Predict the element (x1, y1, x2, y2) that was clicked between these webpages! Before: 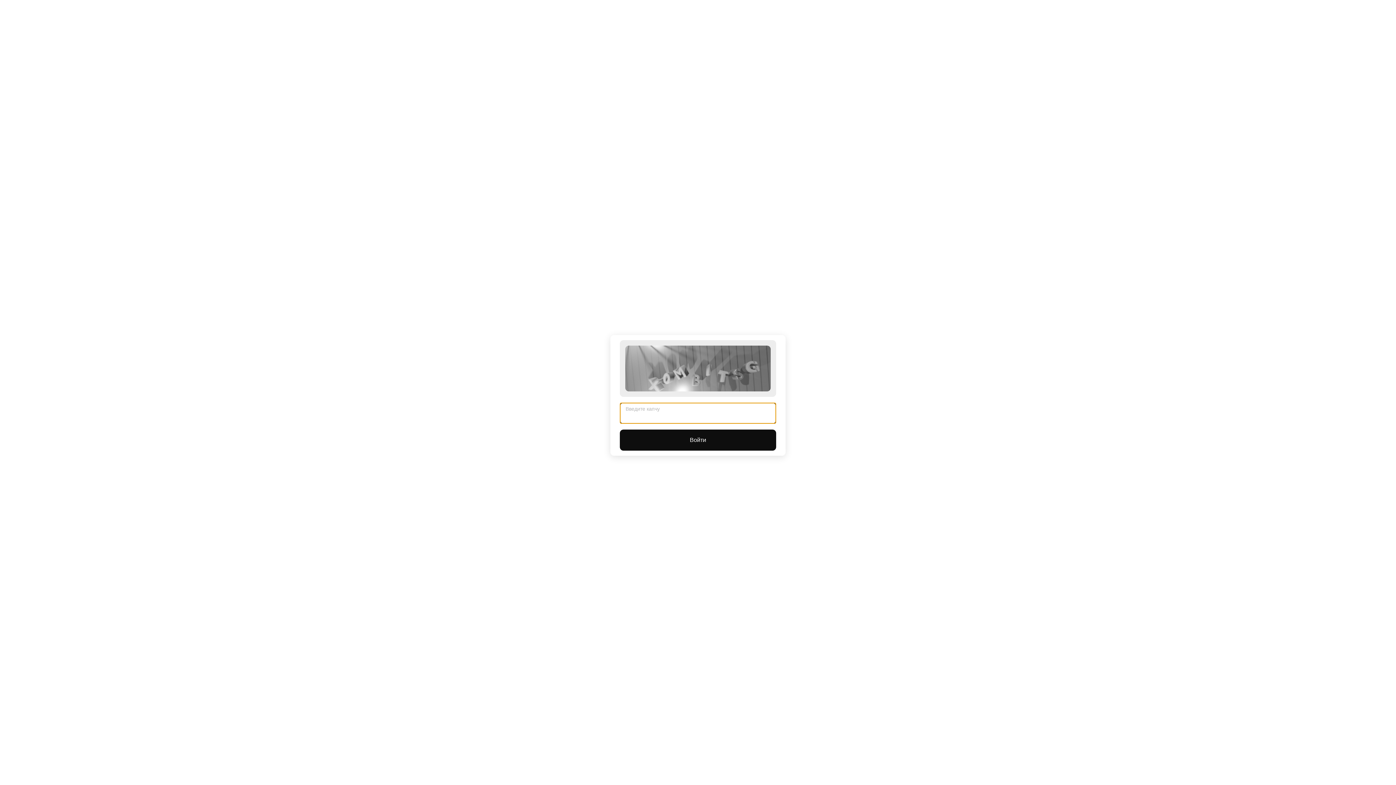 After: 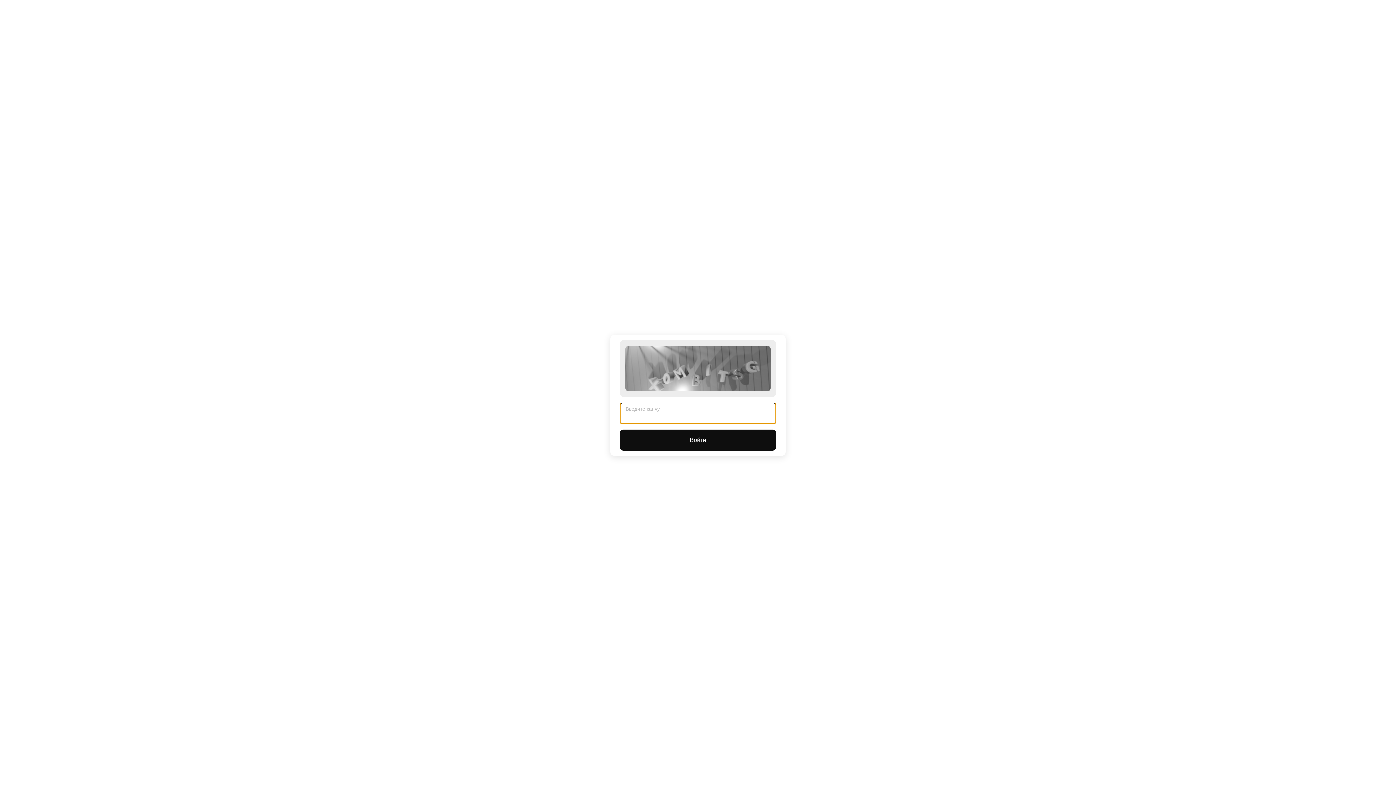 Action: label: Войти bbox: (620, 429, 776, 450)